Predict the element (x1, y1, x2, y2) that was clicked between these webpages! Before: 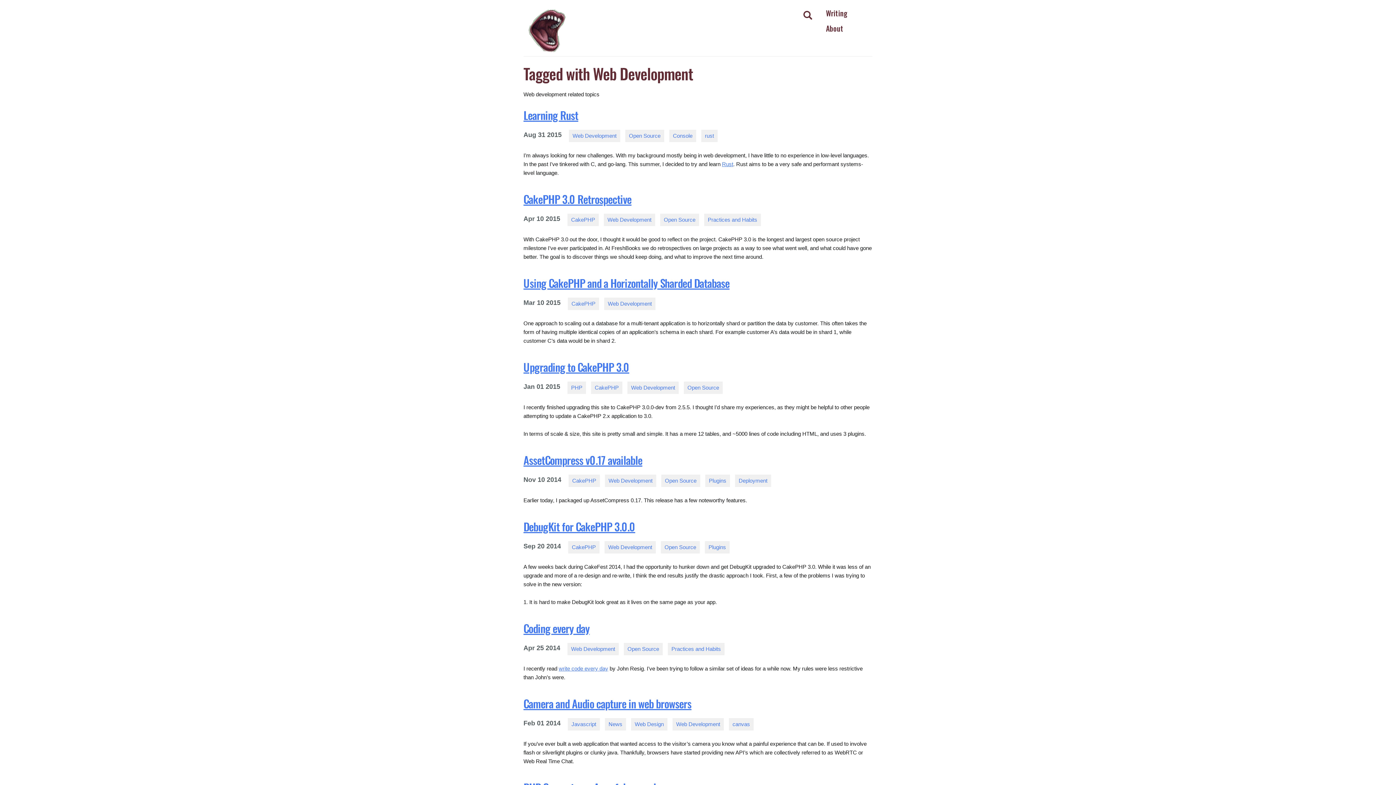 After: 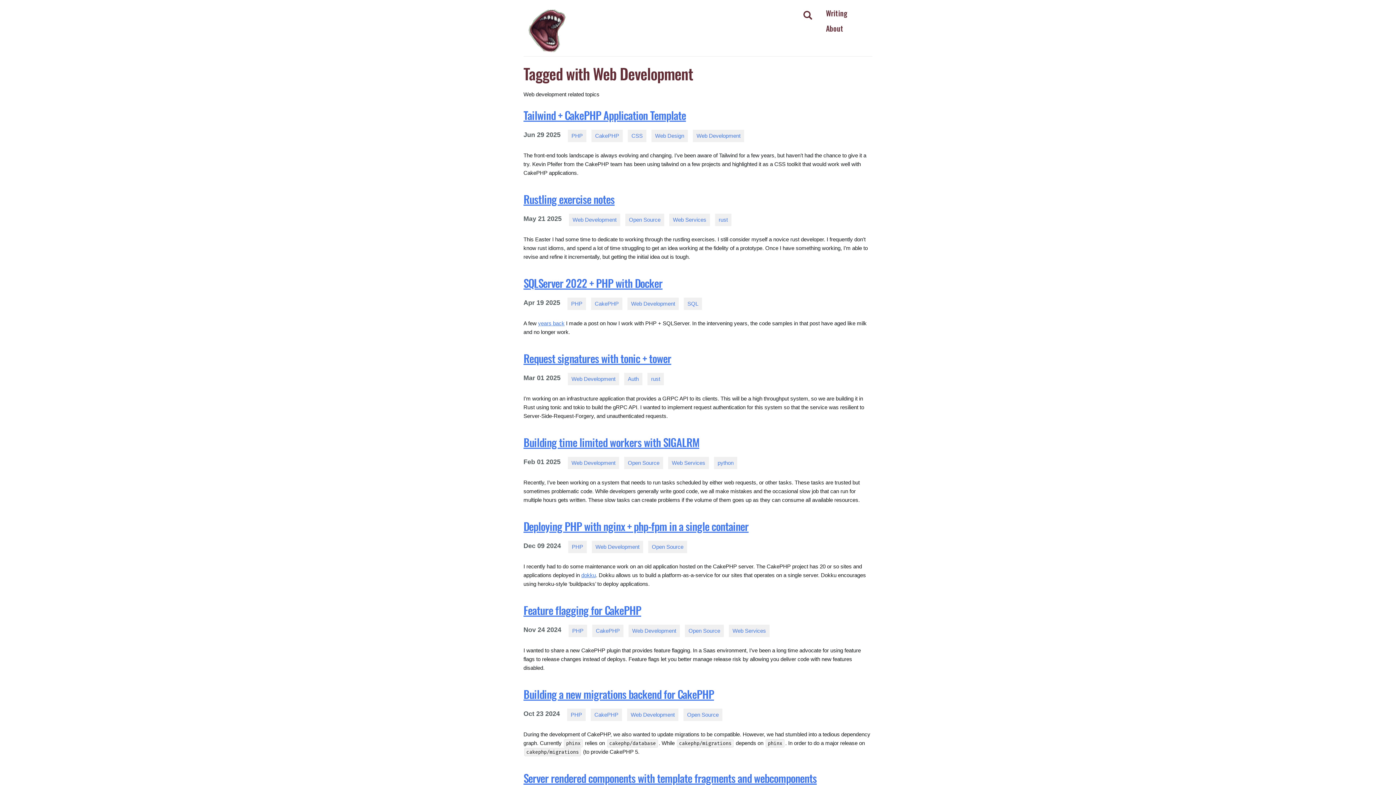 Action: bbox: (627, 381, 678, 394) label: Web Development